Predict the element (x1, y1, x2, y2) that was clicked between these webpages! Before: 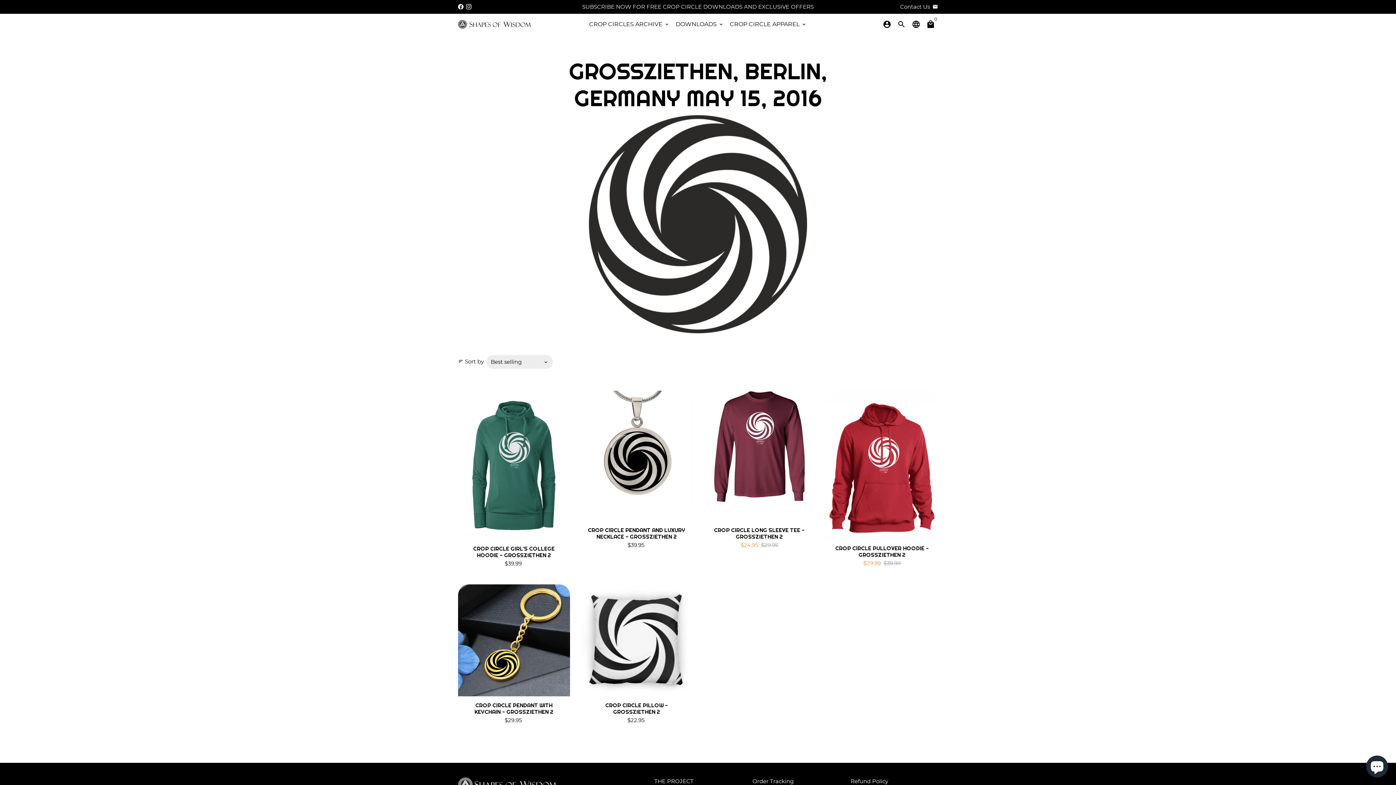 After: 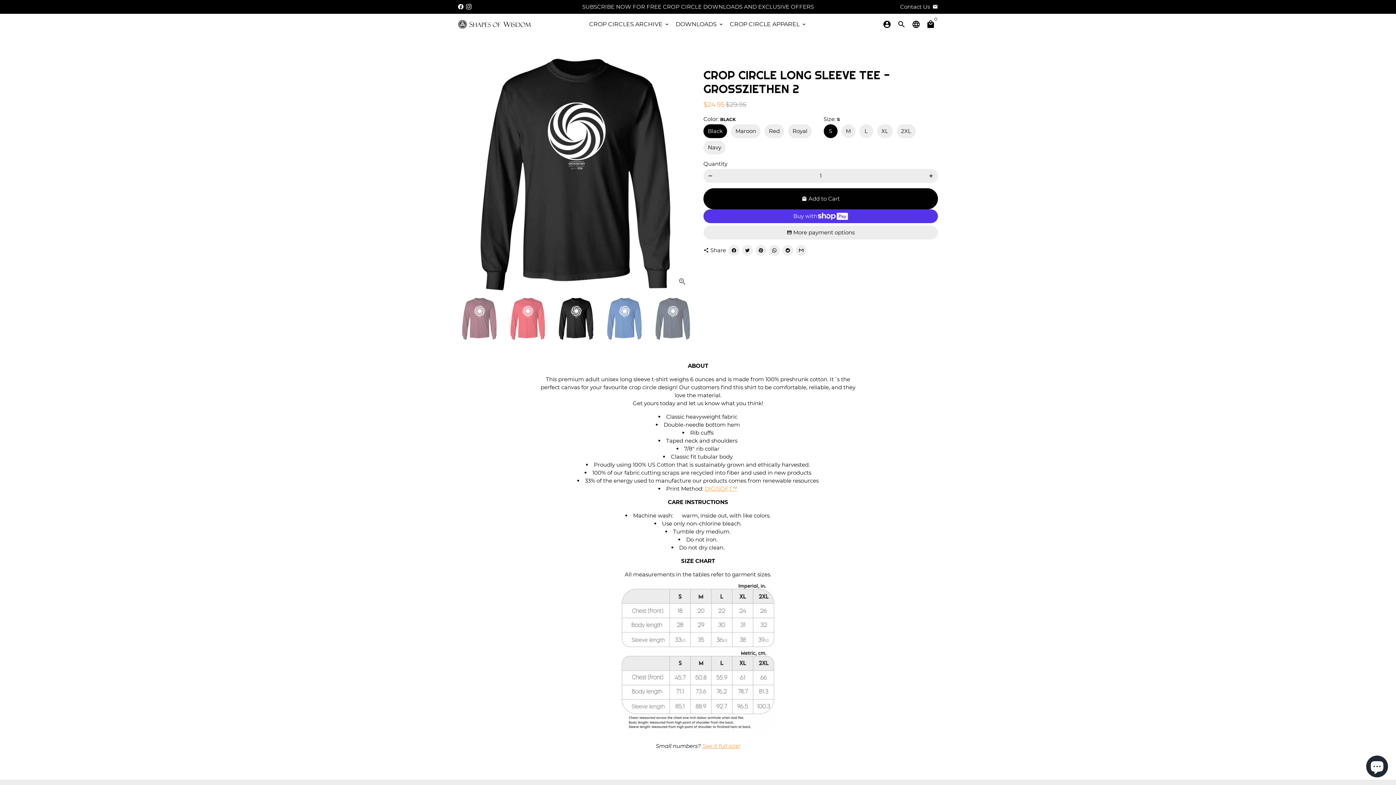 Action: bbox: (703, 390, 815, 502)